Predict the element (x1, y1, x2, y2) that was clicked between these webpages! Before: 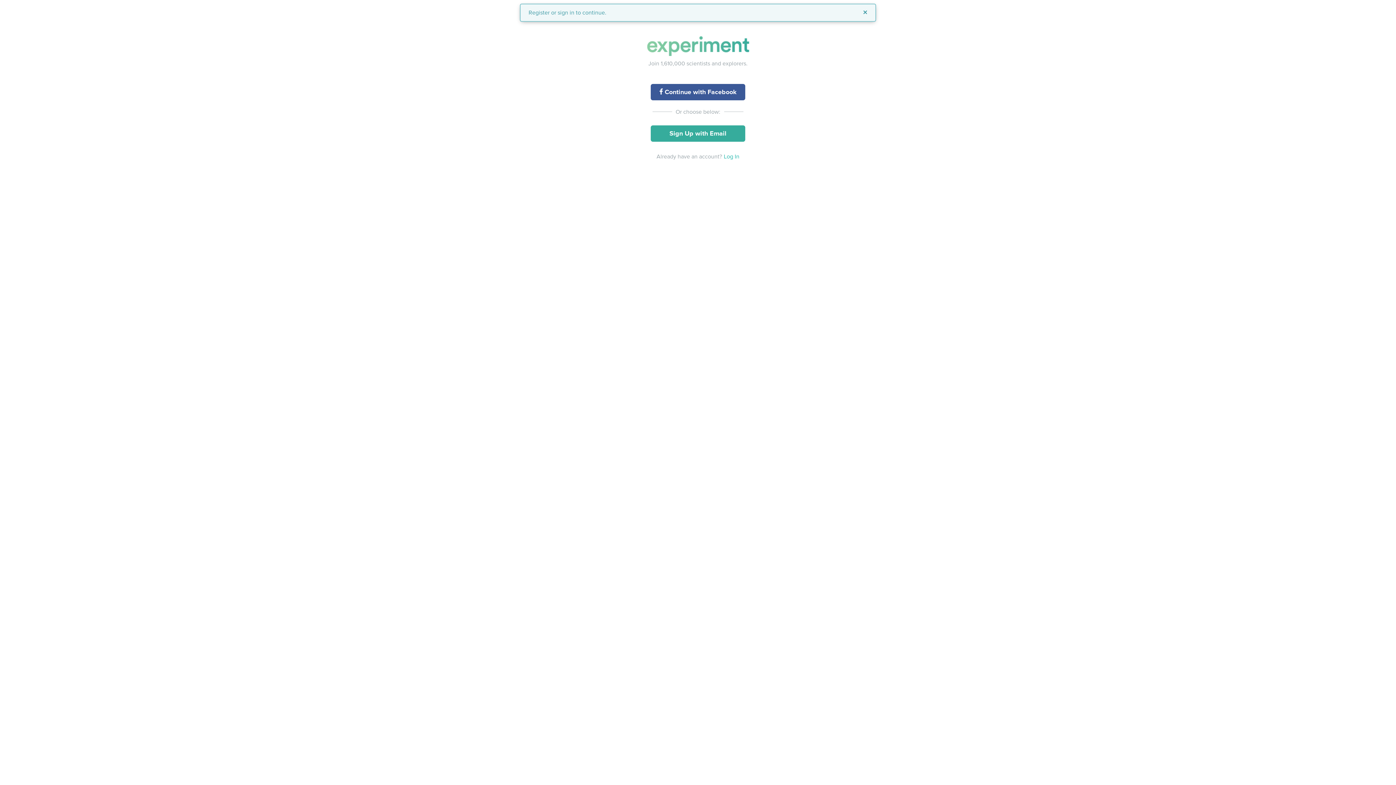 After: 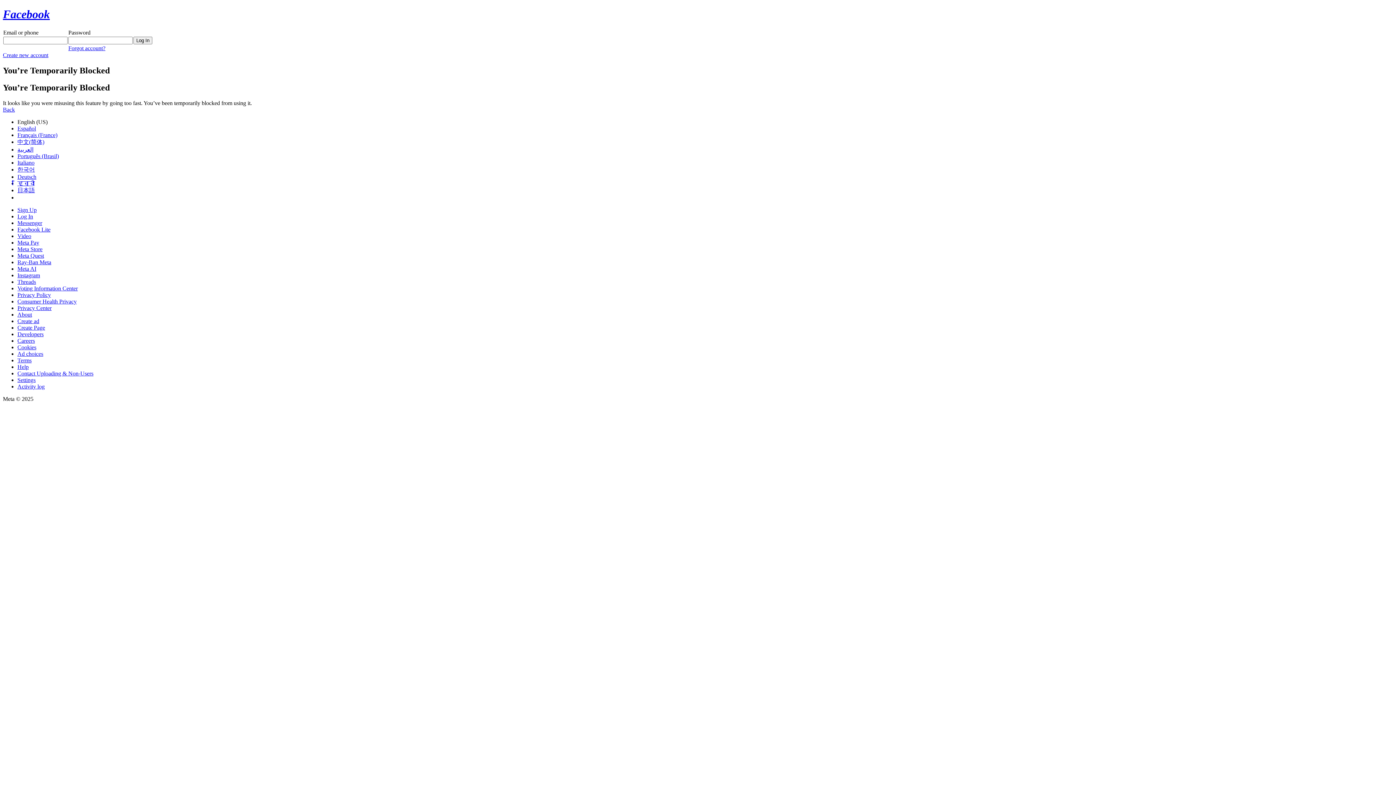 Action: bbox: (650, 84, 745, 100) label:  Continue with Facebook